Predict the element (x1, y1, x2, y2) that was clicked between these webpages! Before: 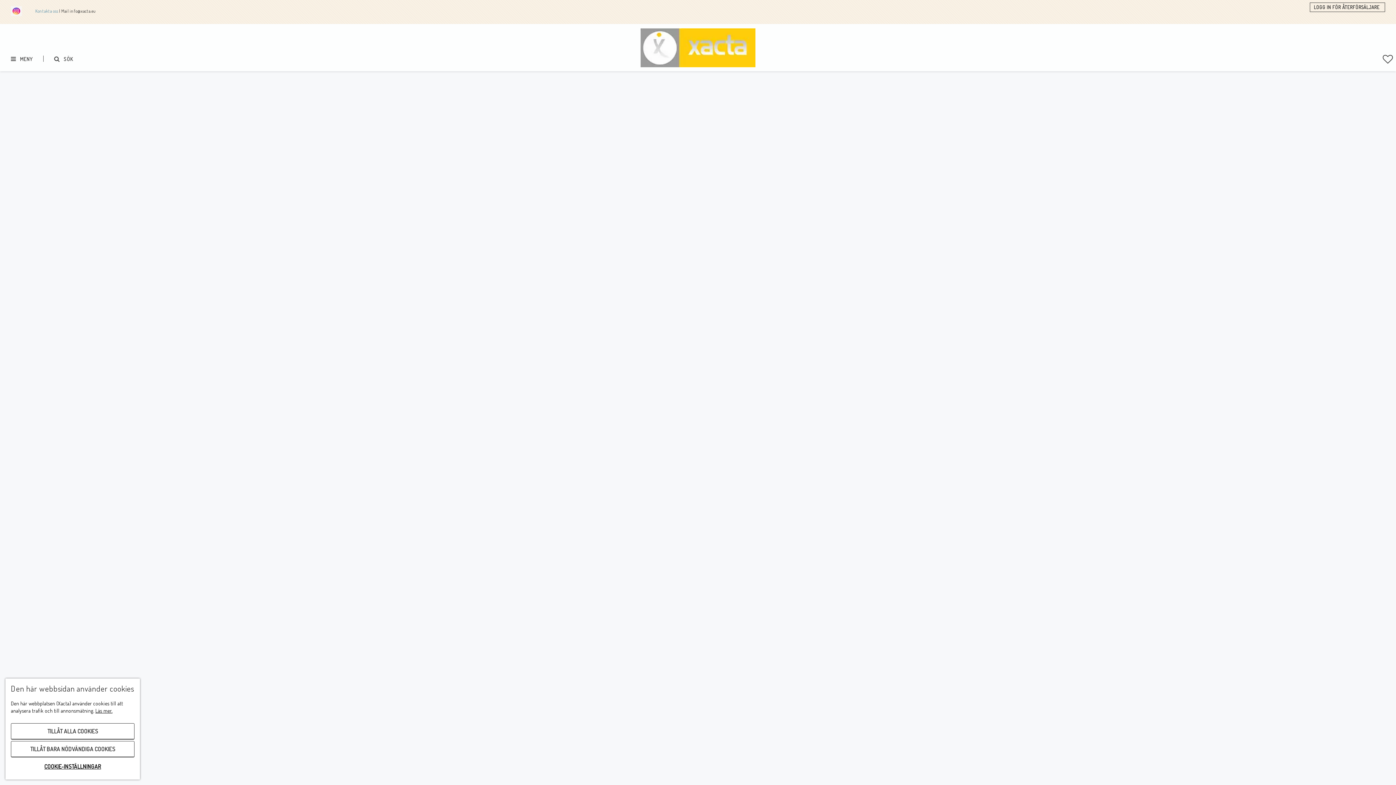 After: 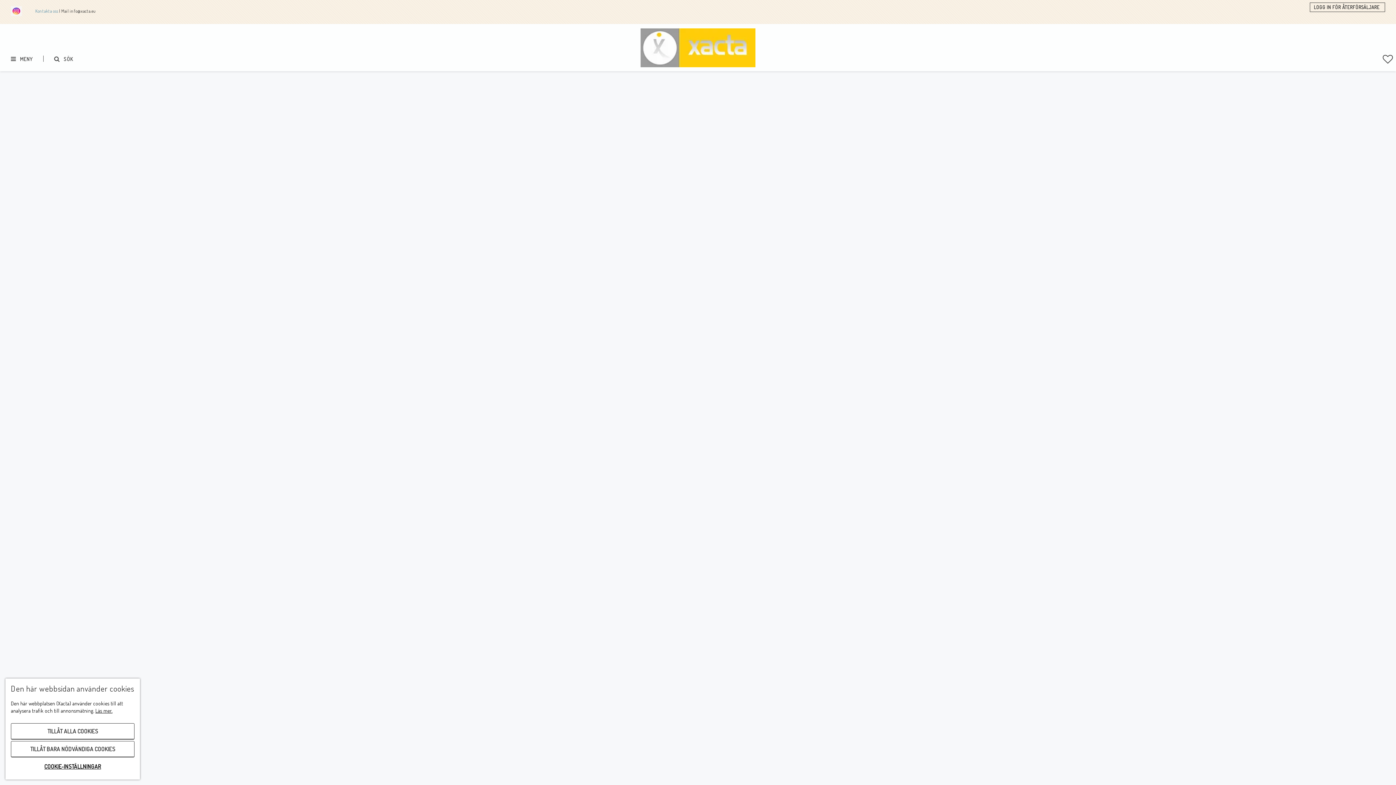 Action: bbox: (496, 547, 589, 602)